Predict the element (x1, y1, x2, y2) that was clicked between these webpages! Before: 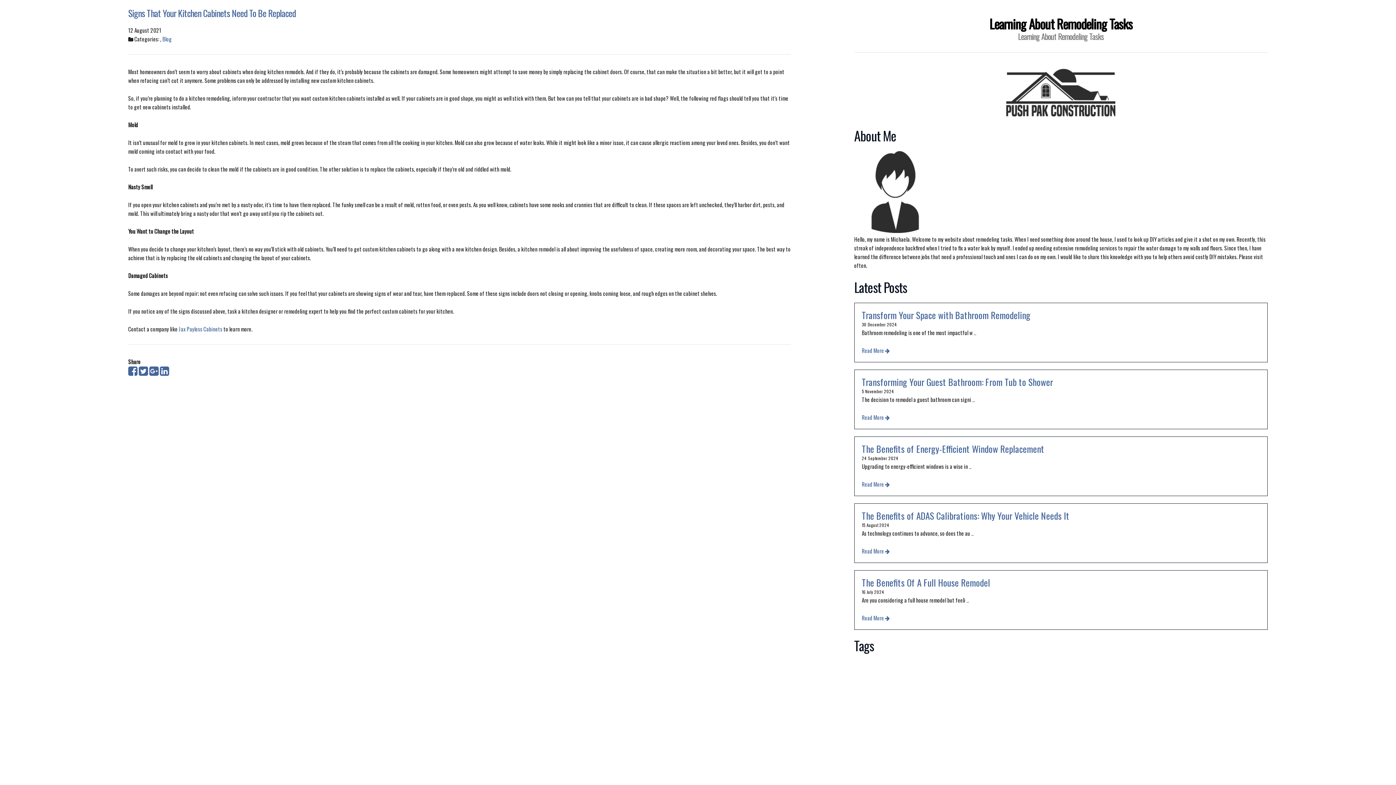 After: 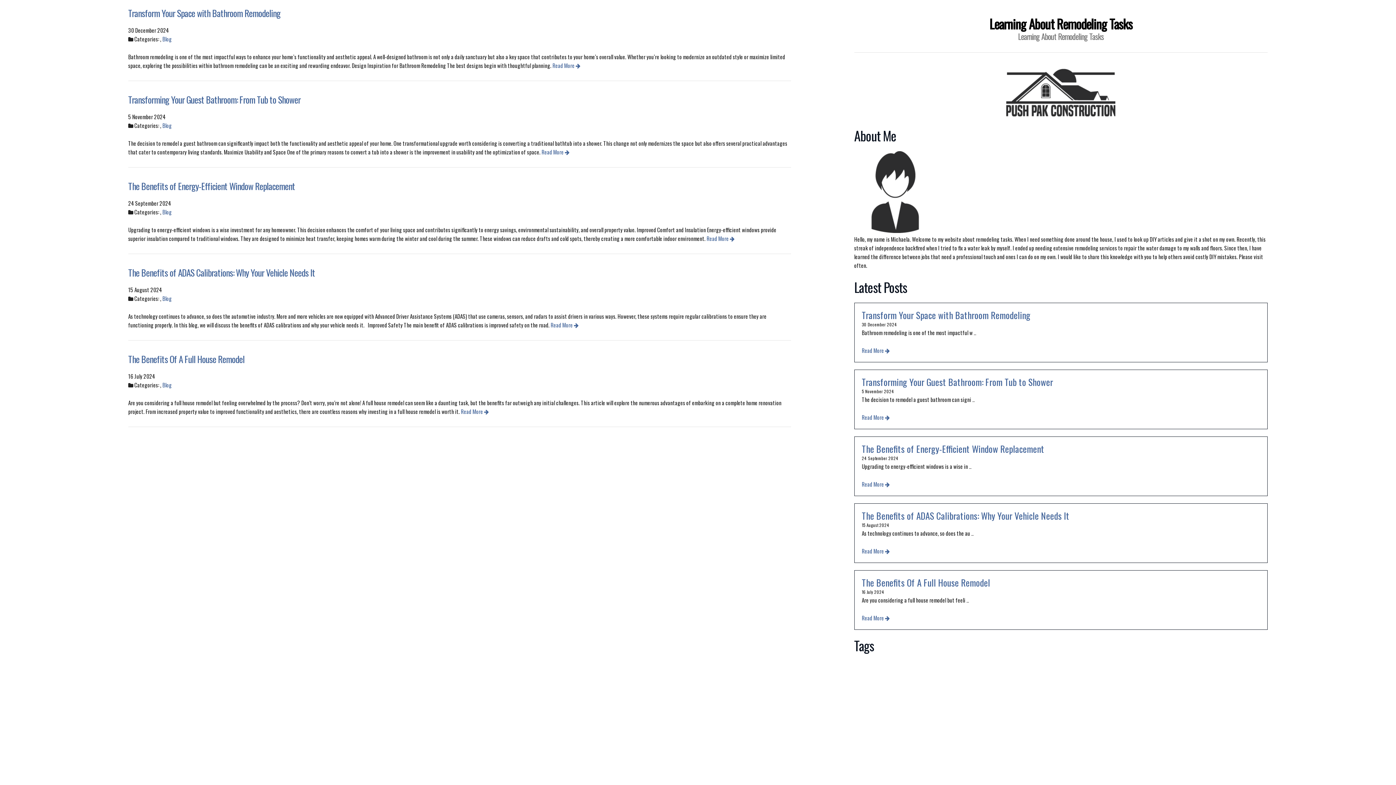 Action: bbox: (162, 34, 171, 42) label: Blog